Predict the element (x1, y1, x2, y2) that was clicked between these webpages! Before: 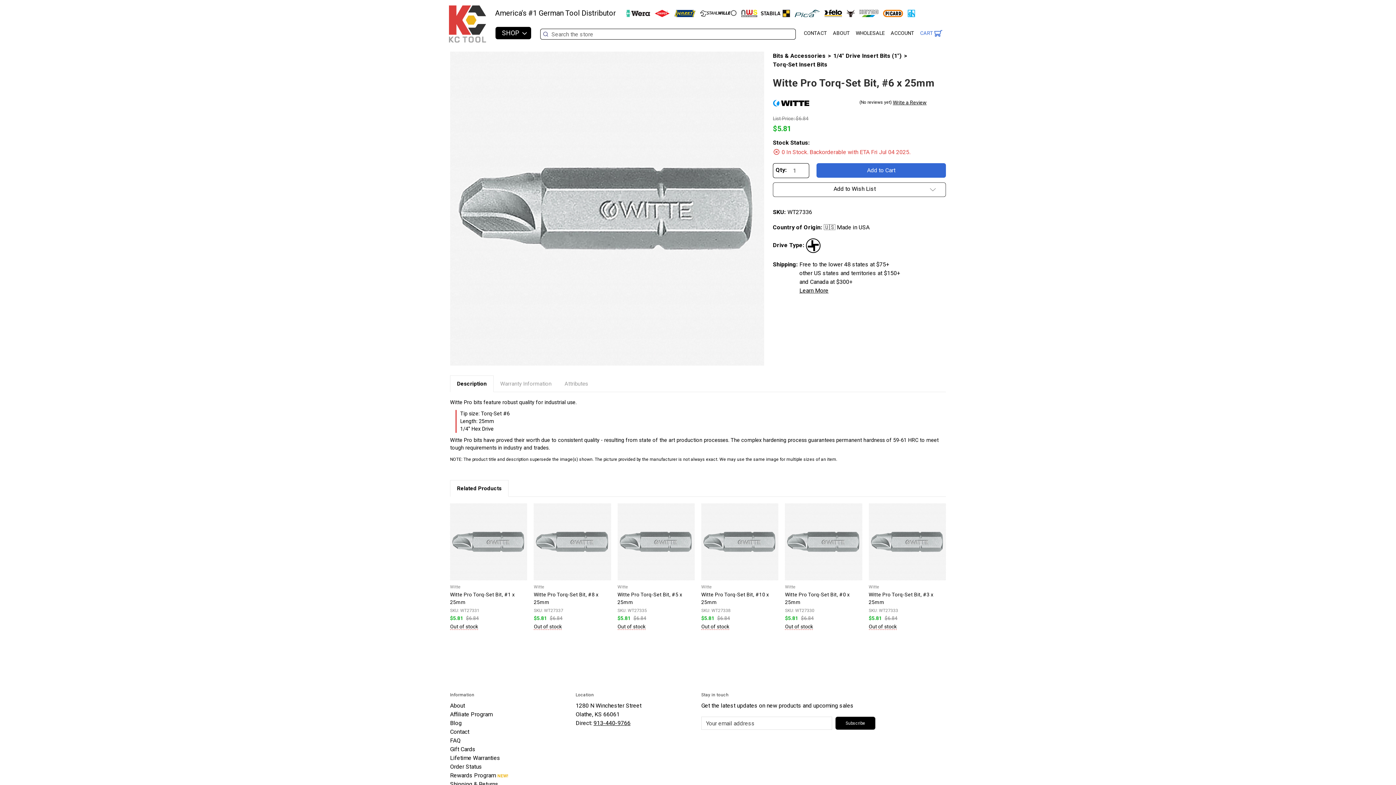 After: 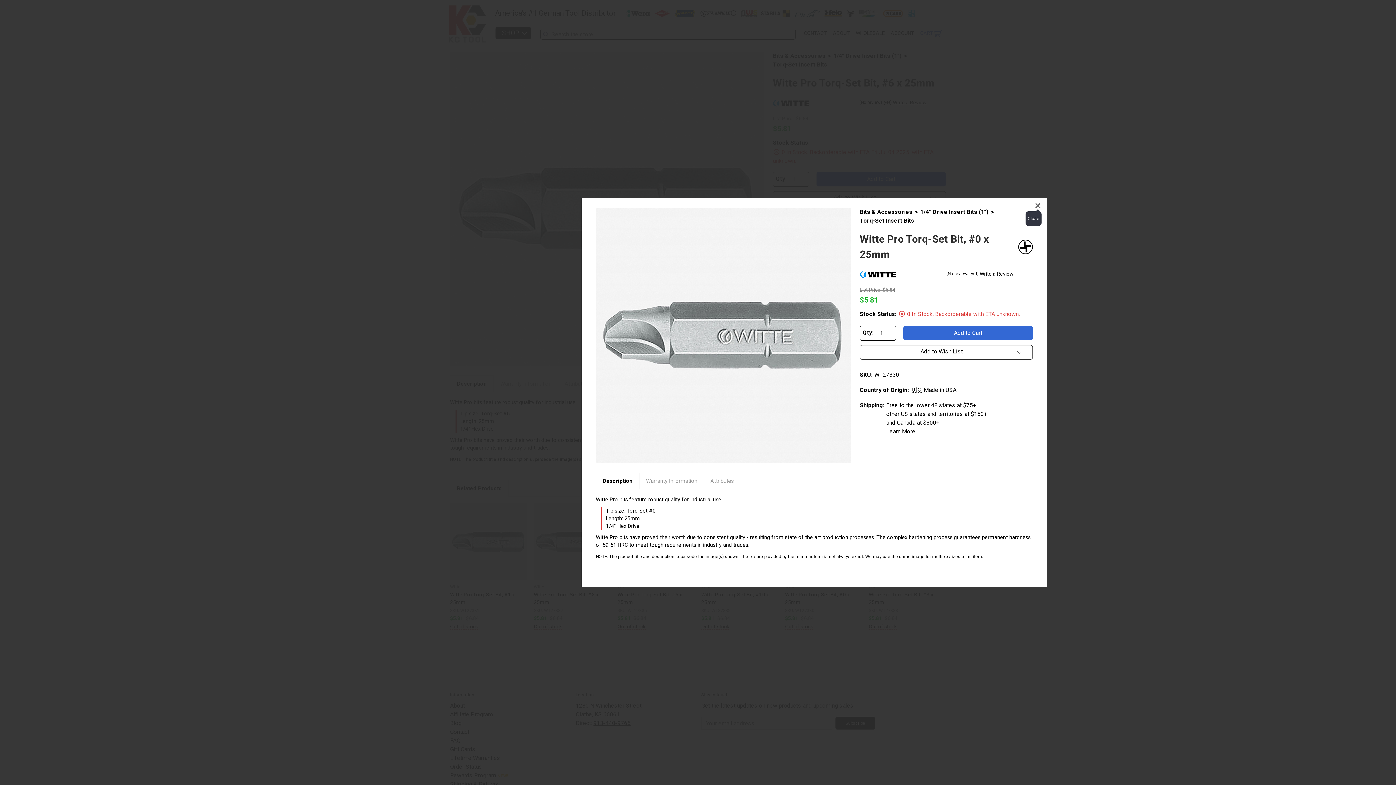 Action: bbox: (799, 526, 847, 541) label: Quick view